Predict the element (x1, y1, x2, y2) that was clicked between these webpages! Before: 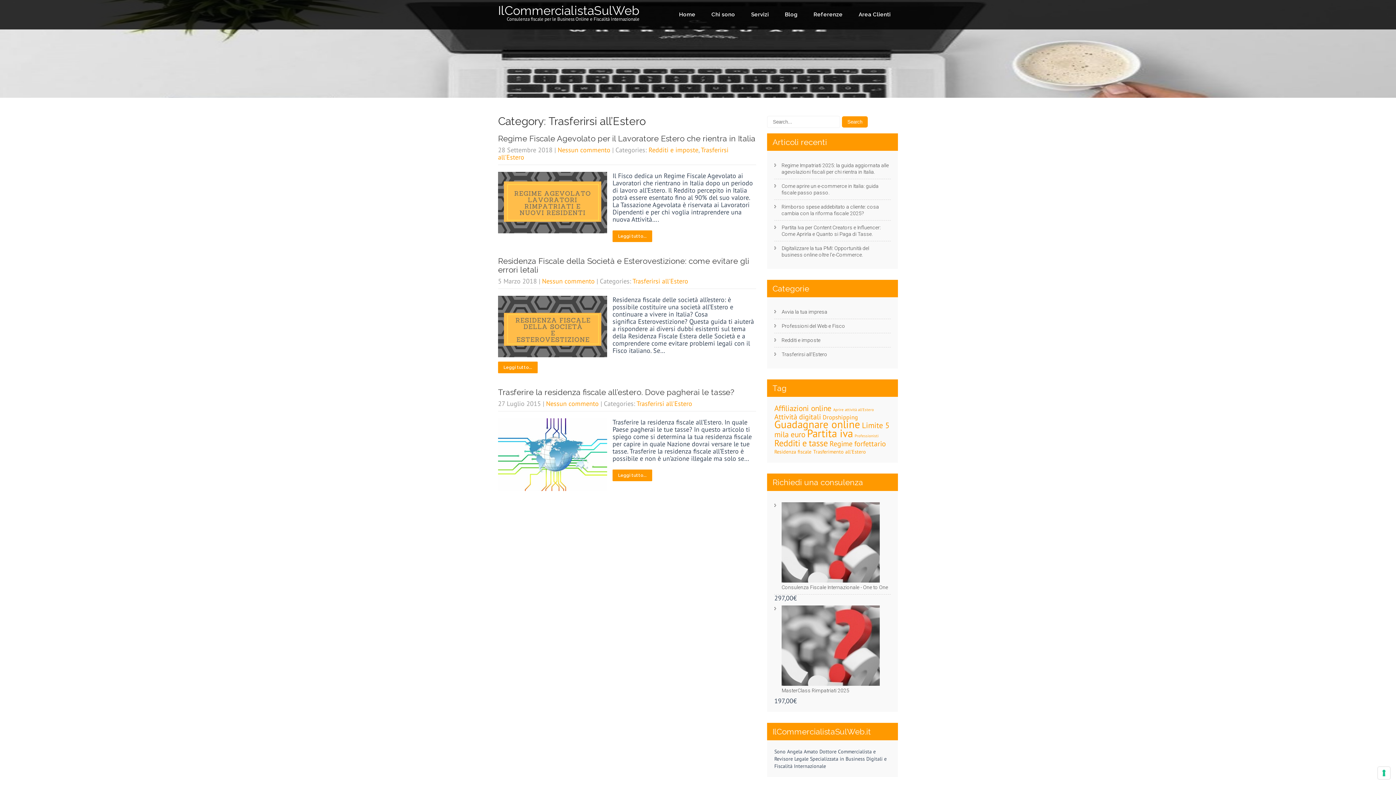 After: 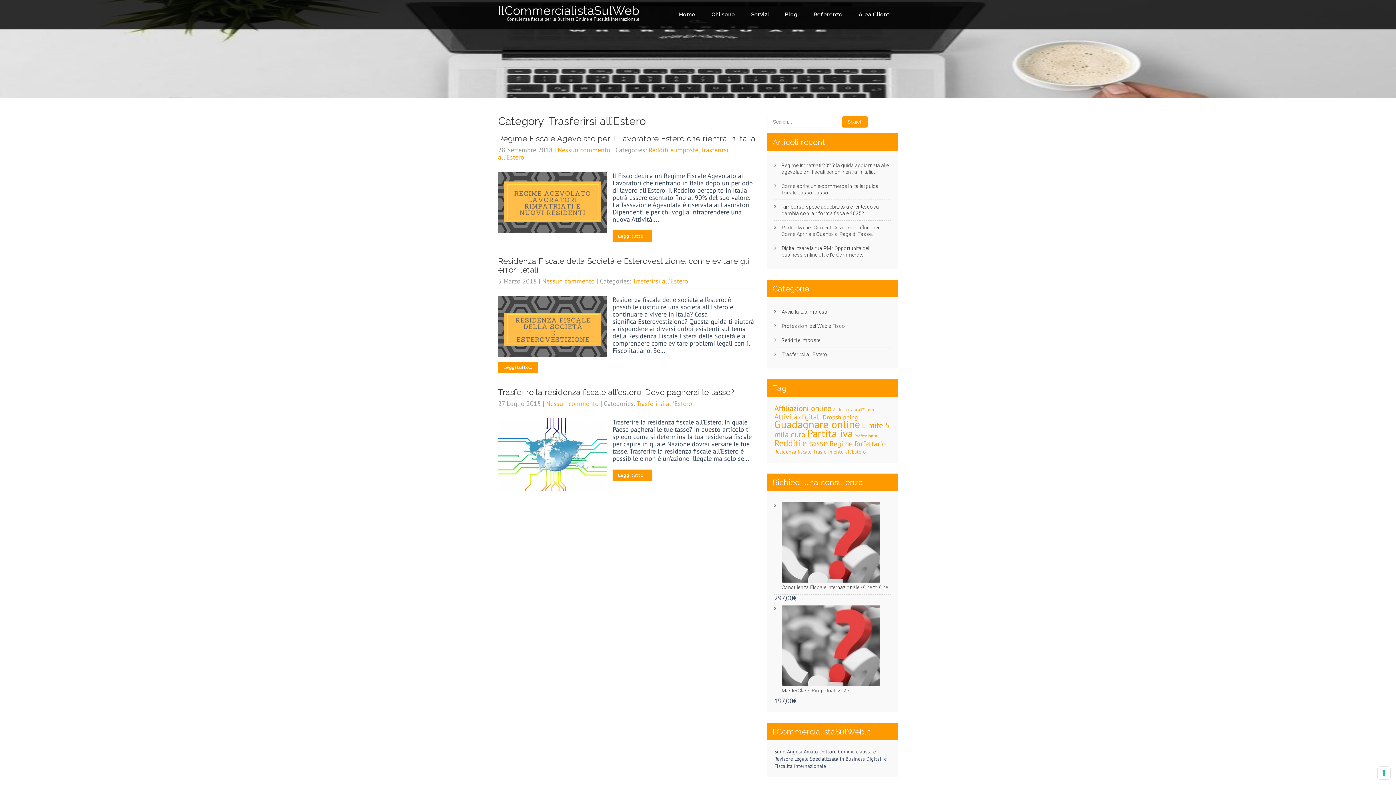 Action: bbox: (636, 399, 692, 408) label: Trasferirsi all'Estero